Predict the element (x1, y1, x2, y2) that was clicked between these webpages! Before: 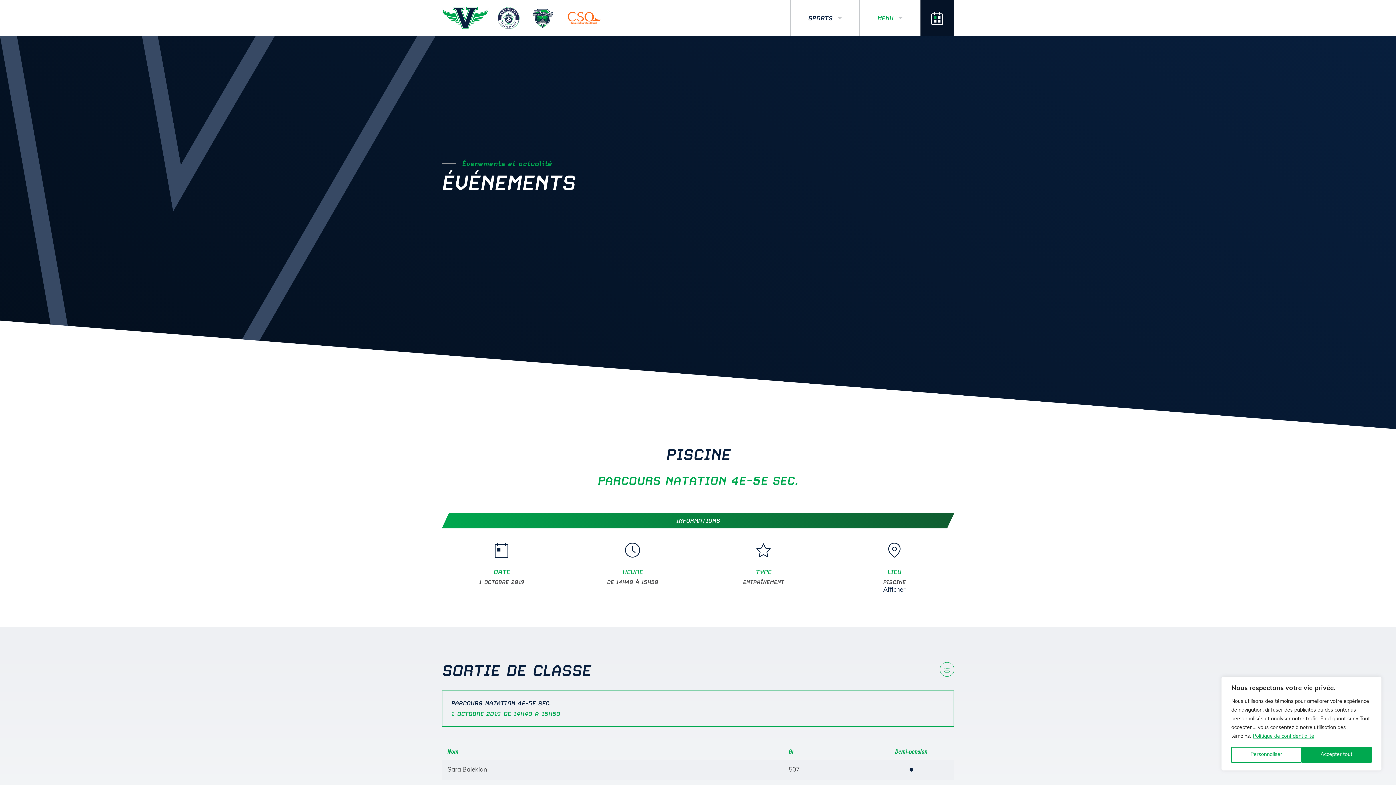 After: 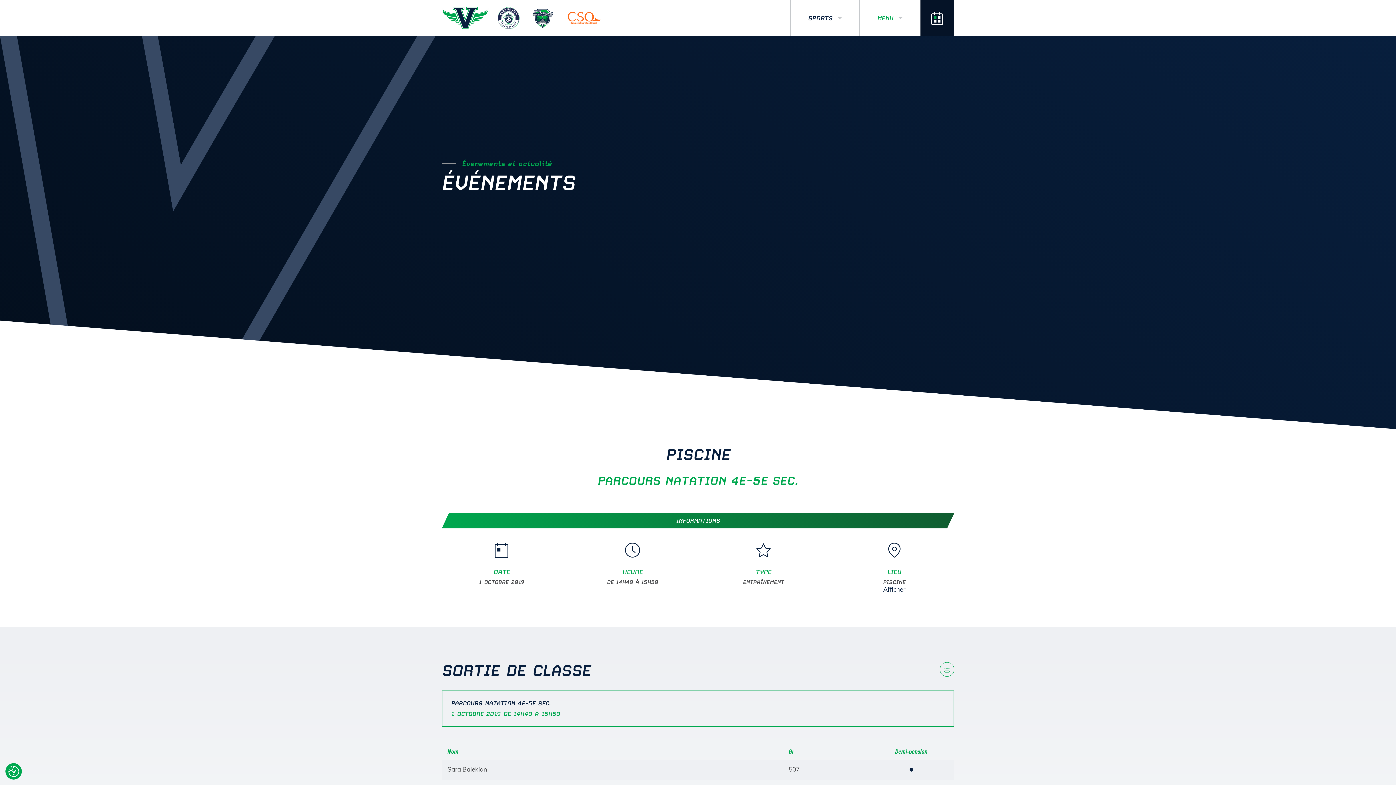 Action: bbox: (1301, 747, 1372, 763) label: Accepter tout